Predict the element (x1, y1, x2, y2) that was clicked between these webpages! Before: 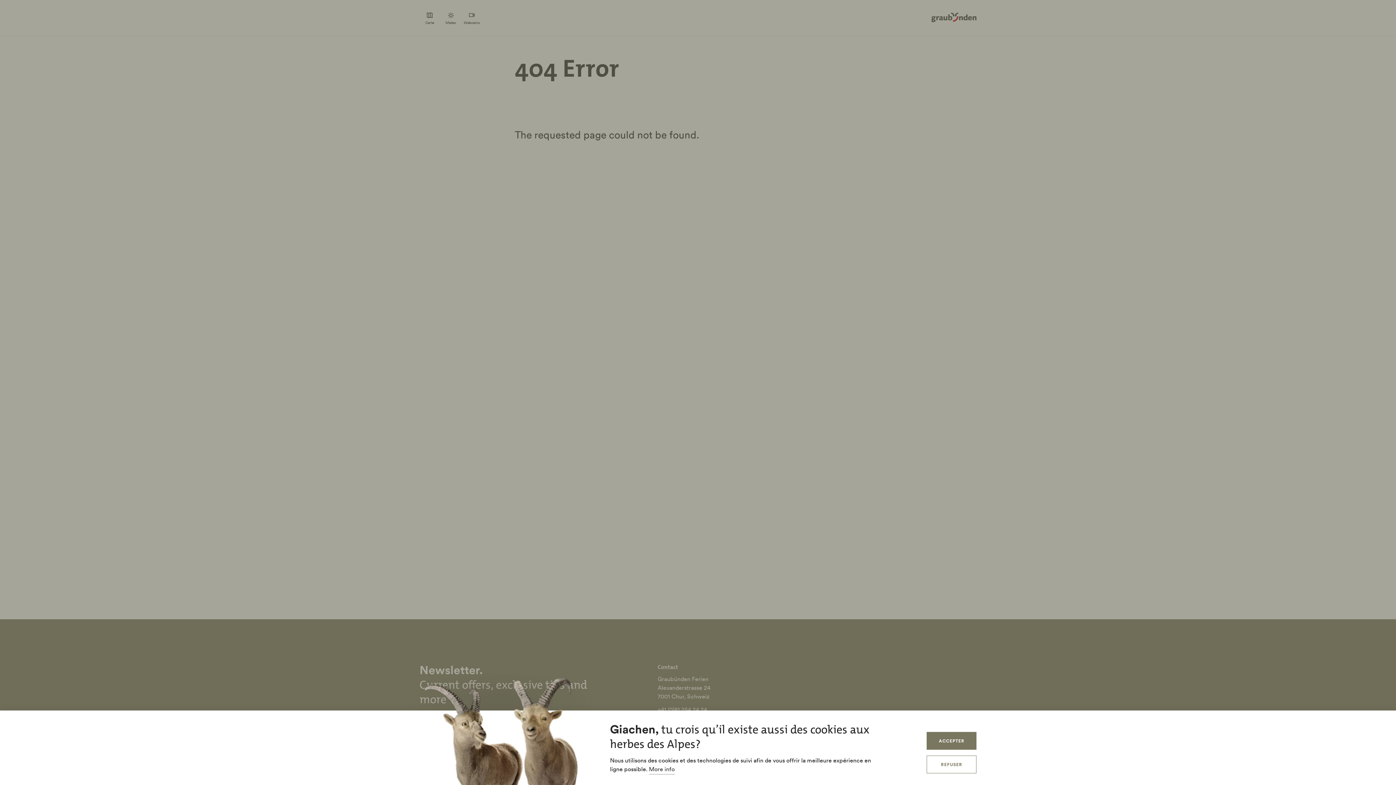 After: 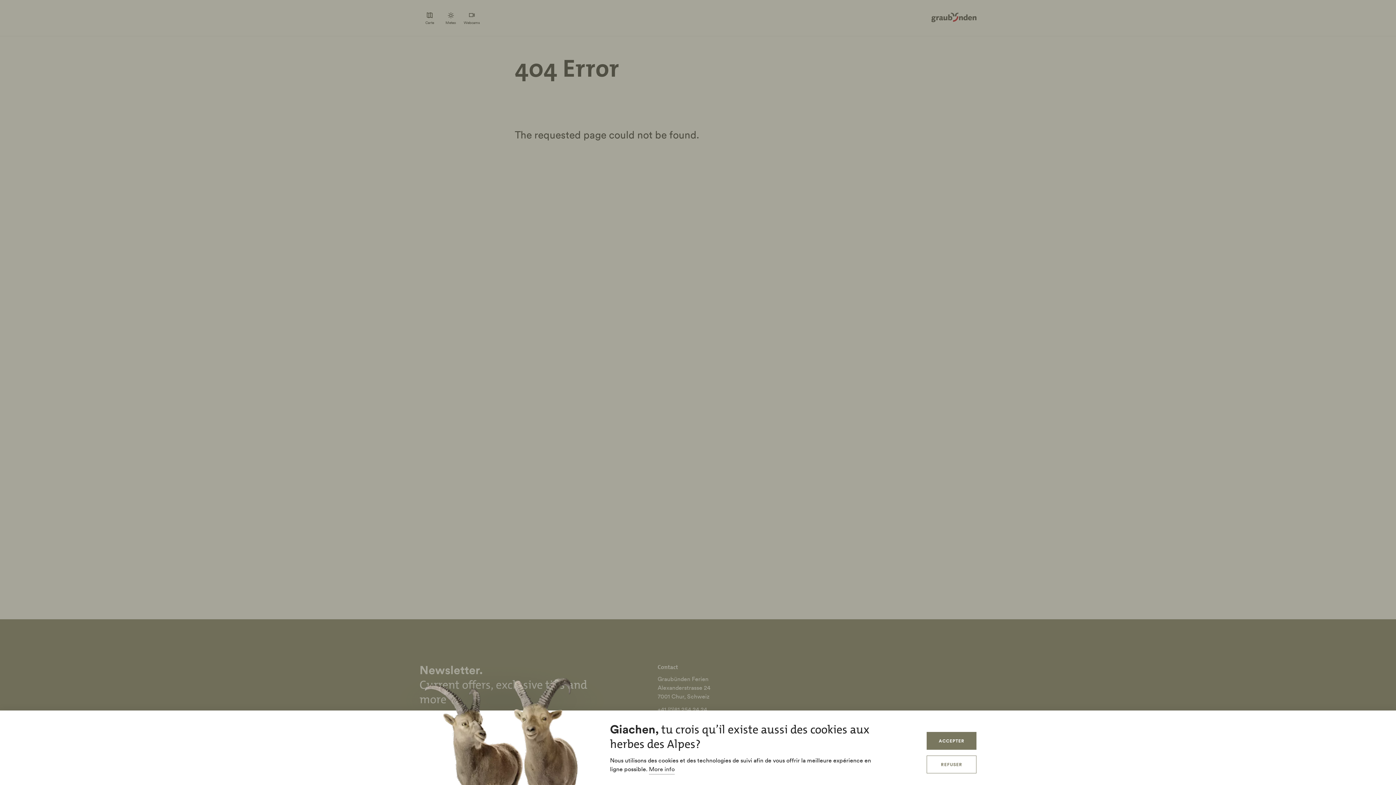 Action: bbox: (649, 765, 674, 774) label: More info